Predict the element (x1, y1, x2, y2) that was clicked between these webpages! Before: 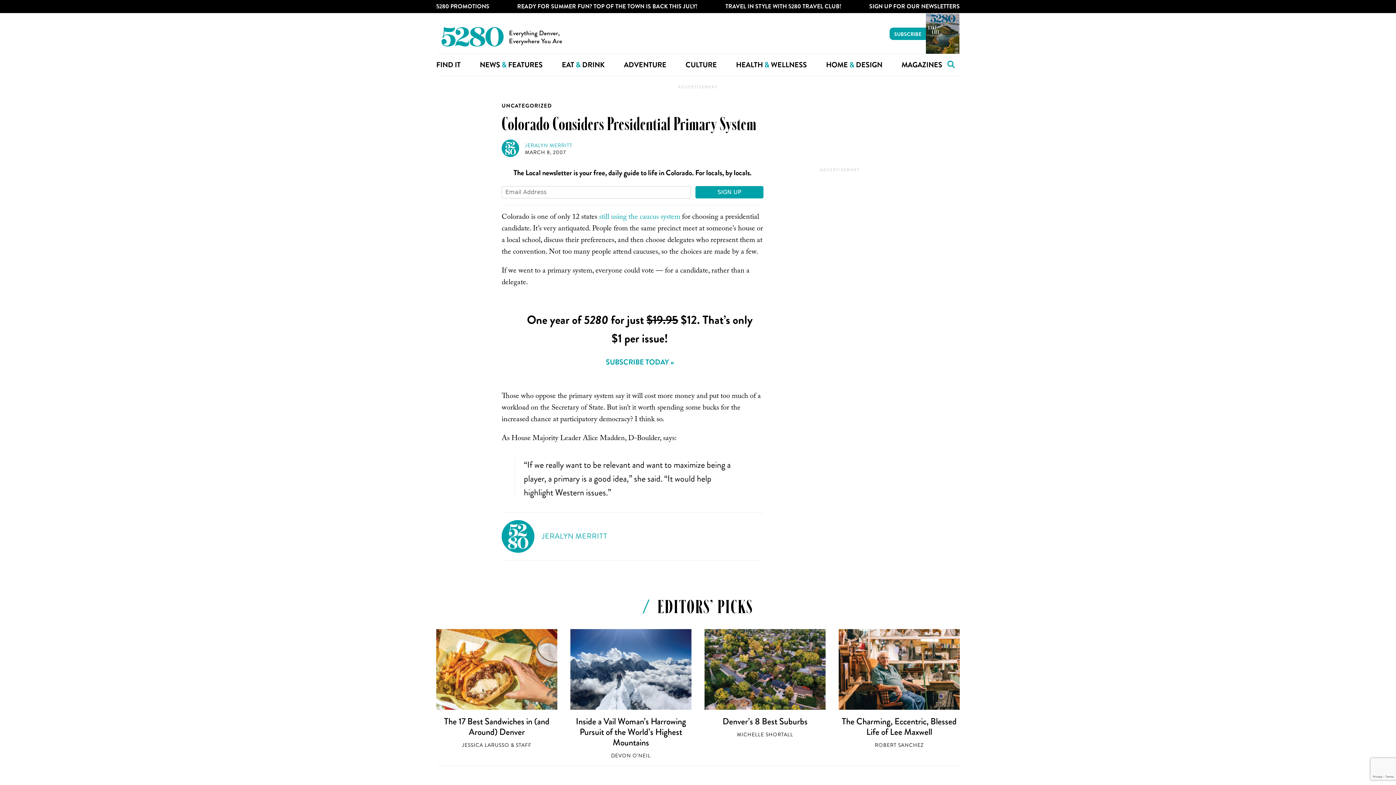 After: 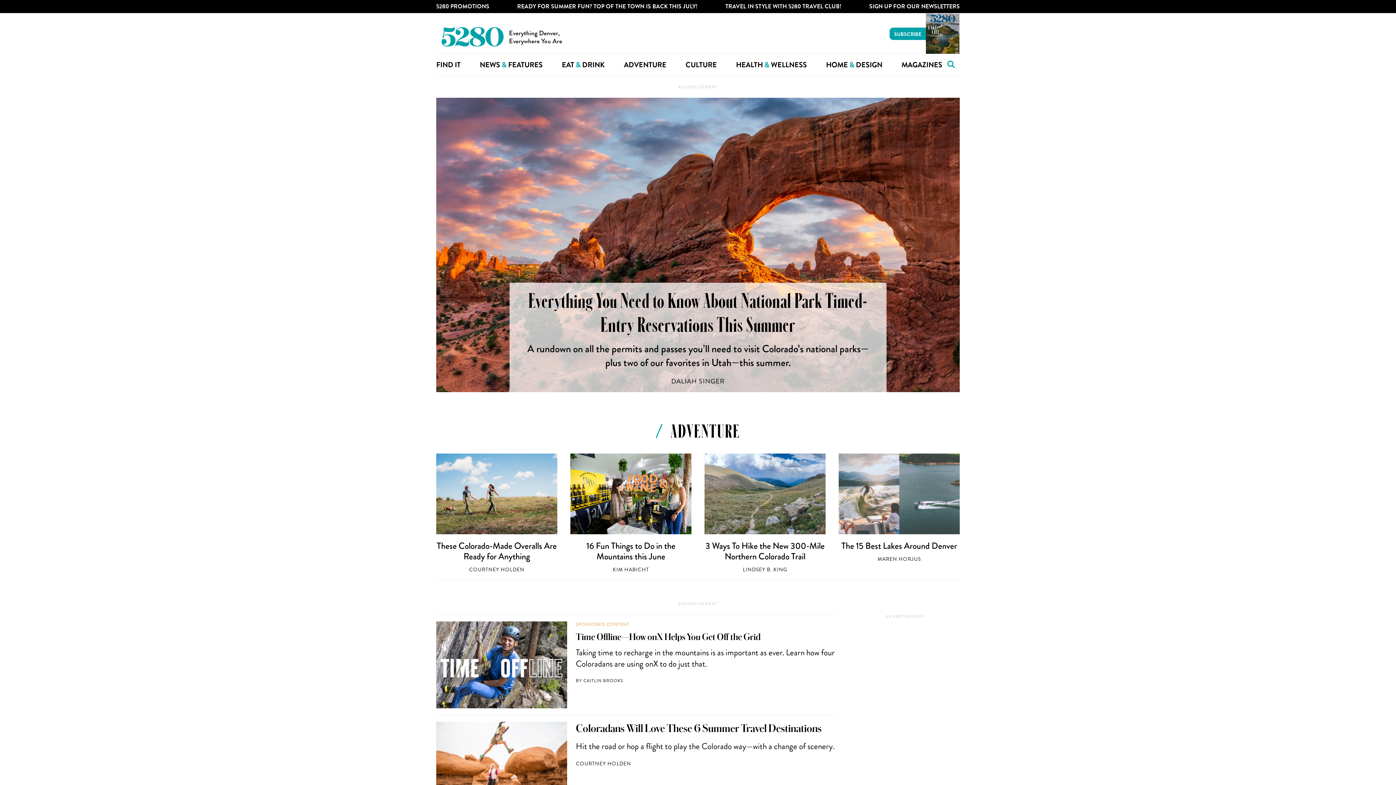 Action: label: ADVENTURE bbox: (624, 54, 666, 76)